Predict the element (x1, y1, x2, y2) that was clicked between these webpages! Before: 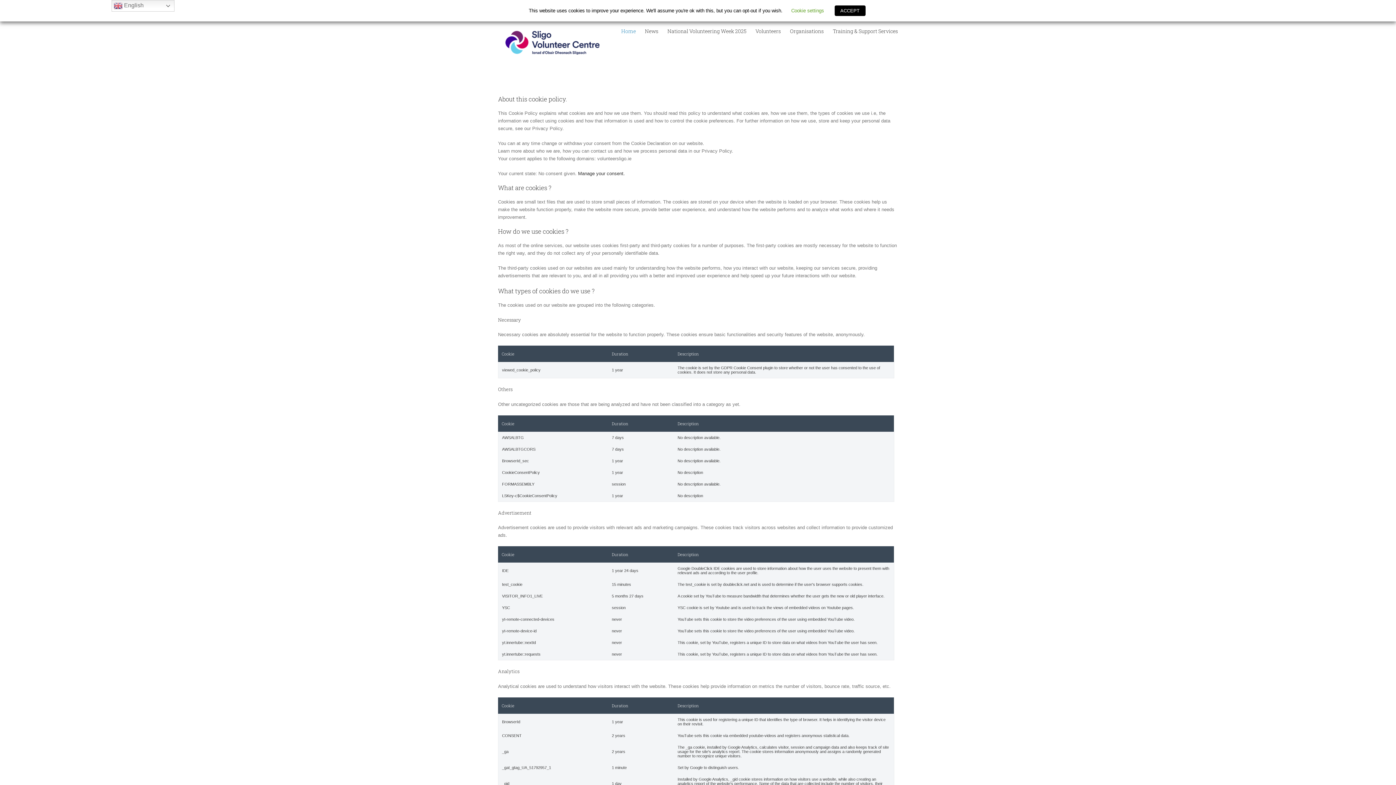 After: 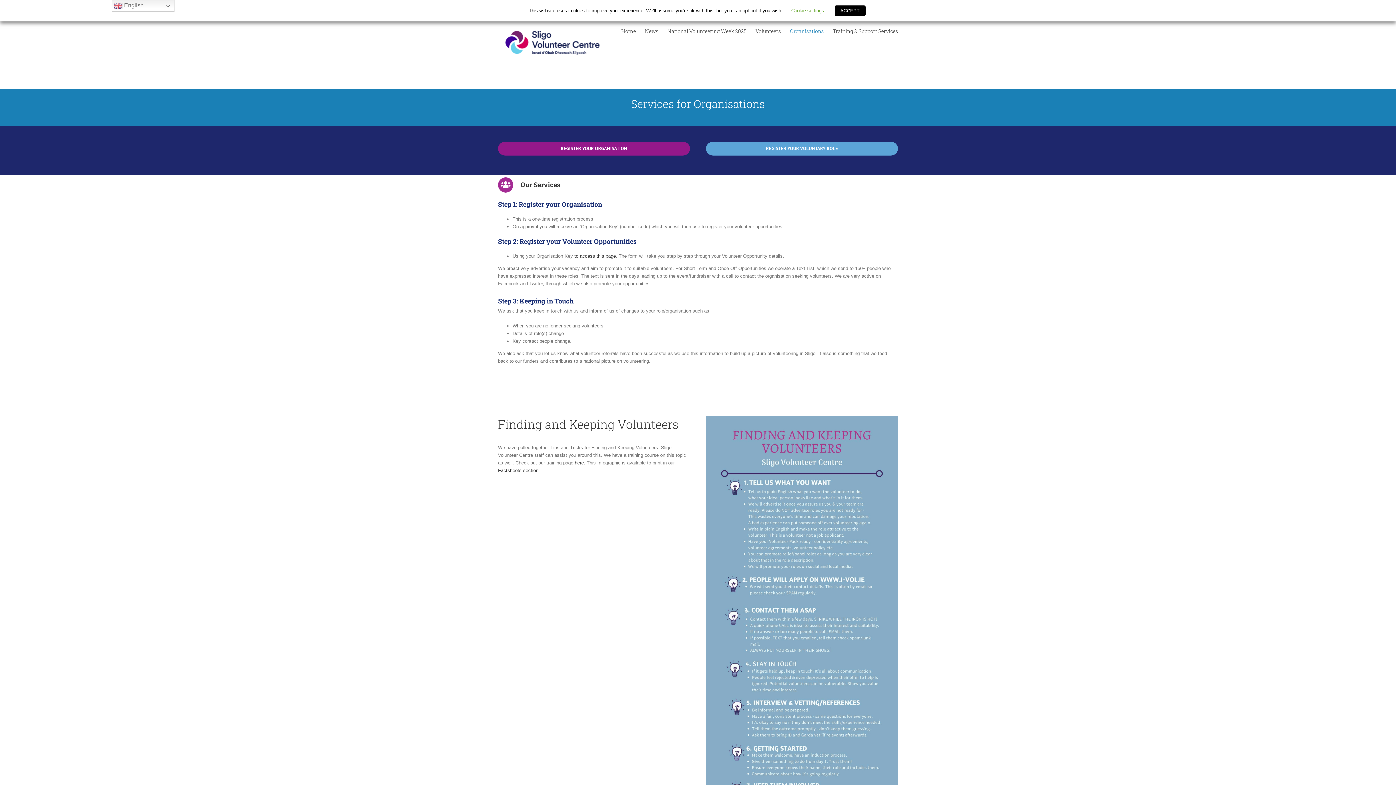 Action: bbox: (790, 16, 824, 46) label: Organisations